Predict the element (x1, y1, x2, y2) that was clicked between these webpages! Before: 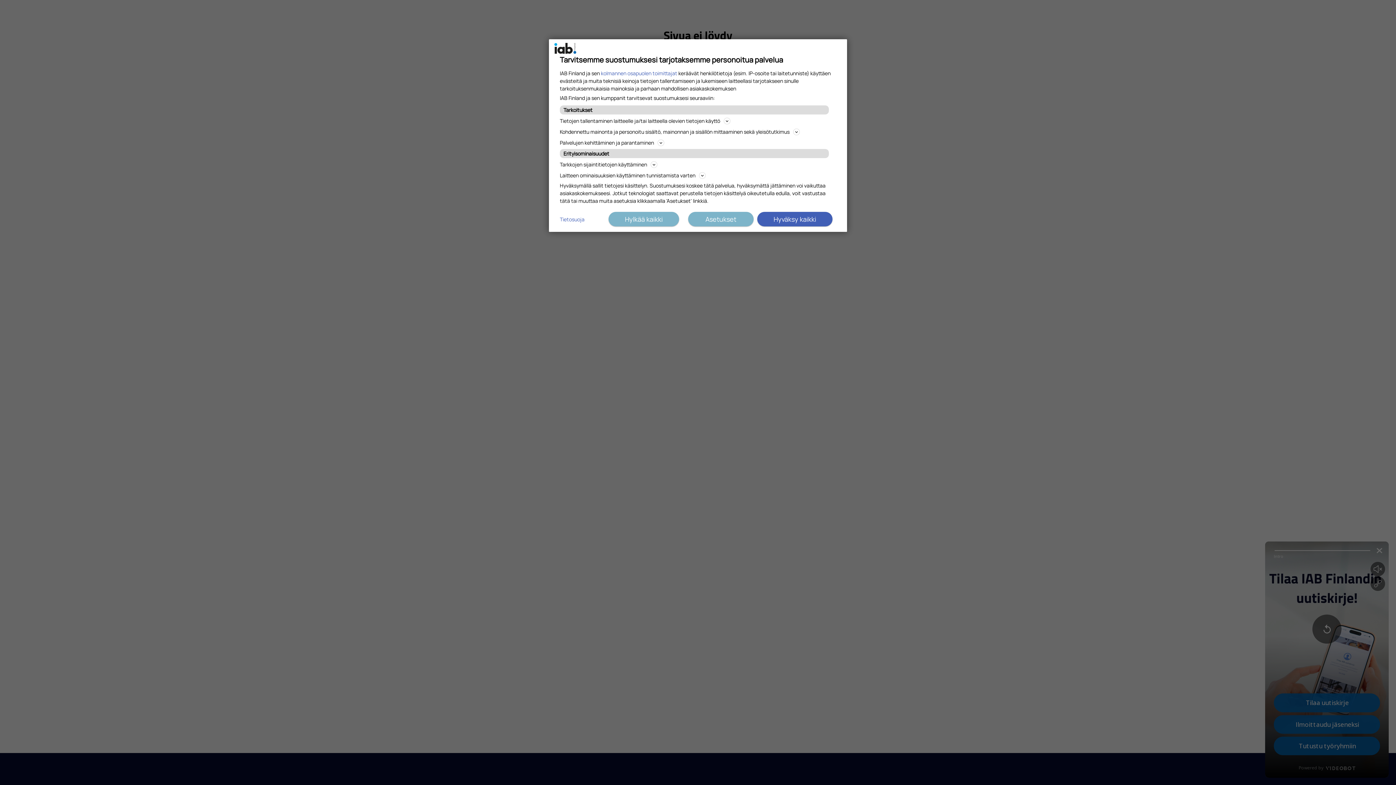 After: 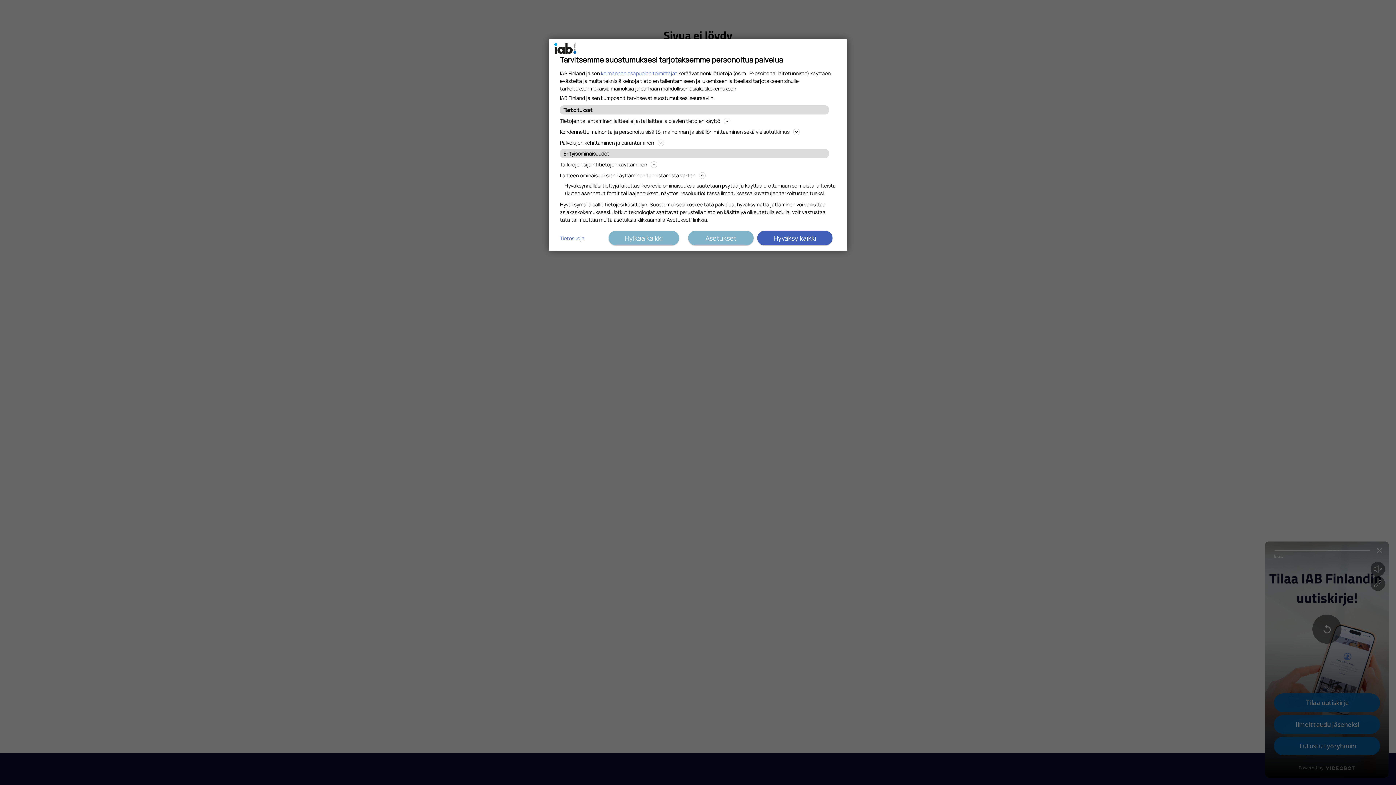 Action: bbox: (560, 170, 836, 180) label: Laitteen ominaisuuksien käyttäminen tunnistamista varten